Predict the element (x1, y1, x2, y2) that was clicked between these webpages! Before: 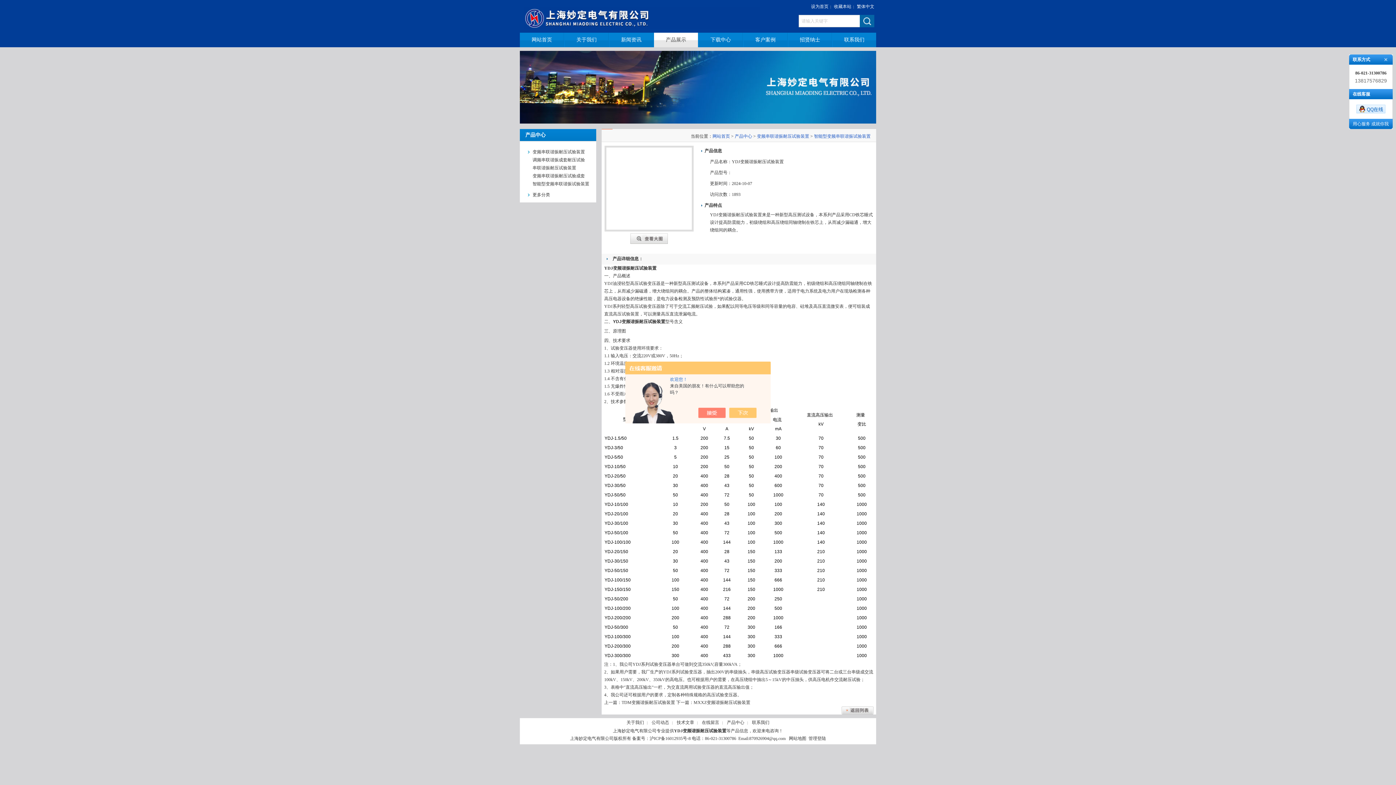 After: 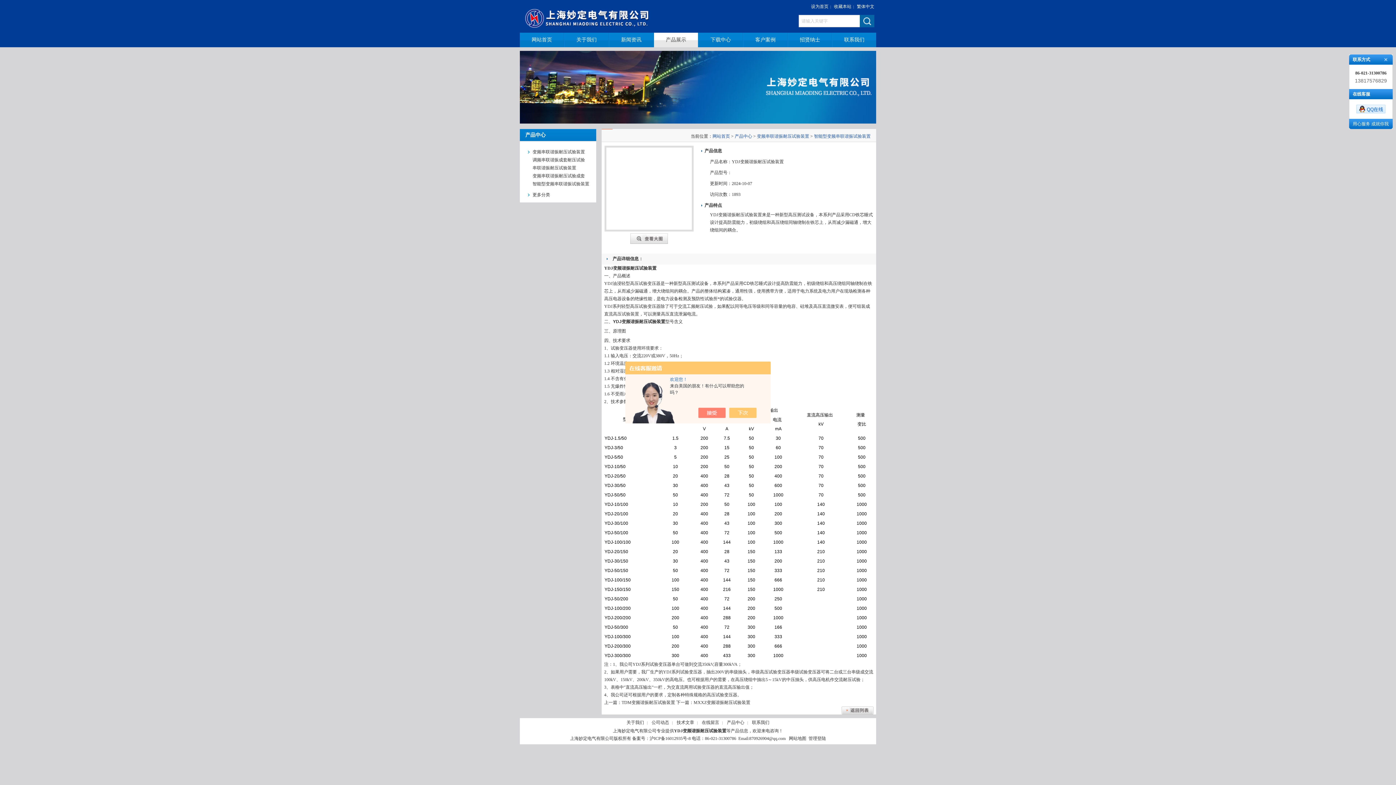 Action: bbox: (834, 4, 851, 9) label: 收藏本站